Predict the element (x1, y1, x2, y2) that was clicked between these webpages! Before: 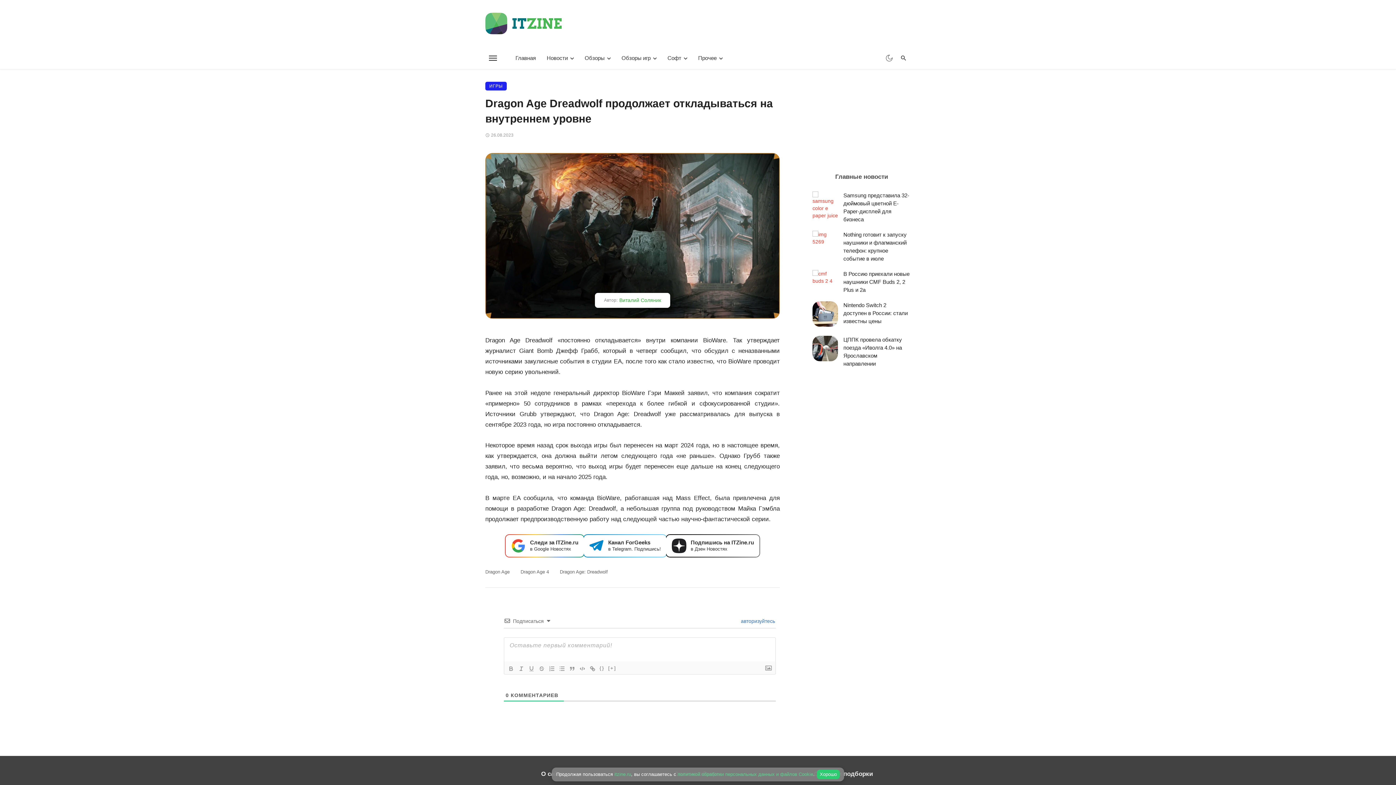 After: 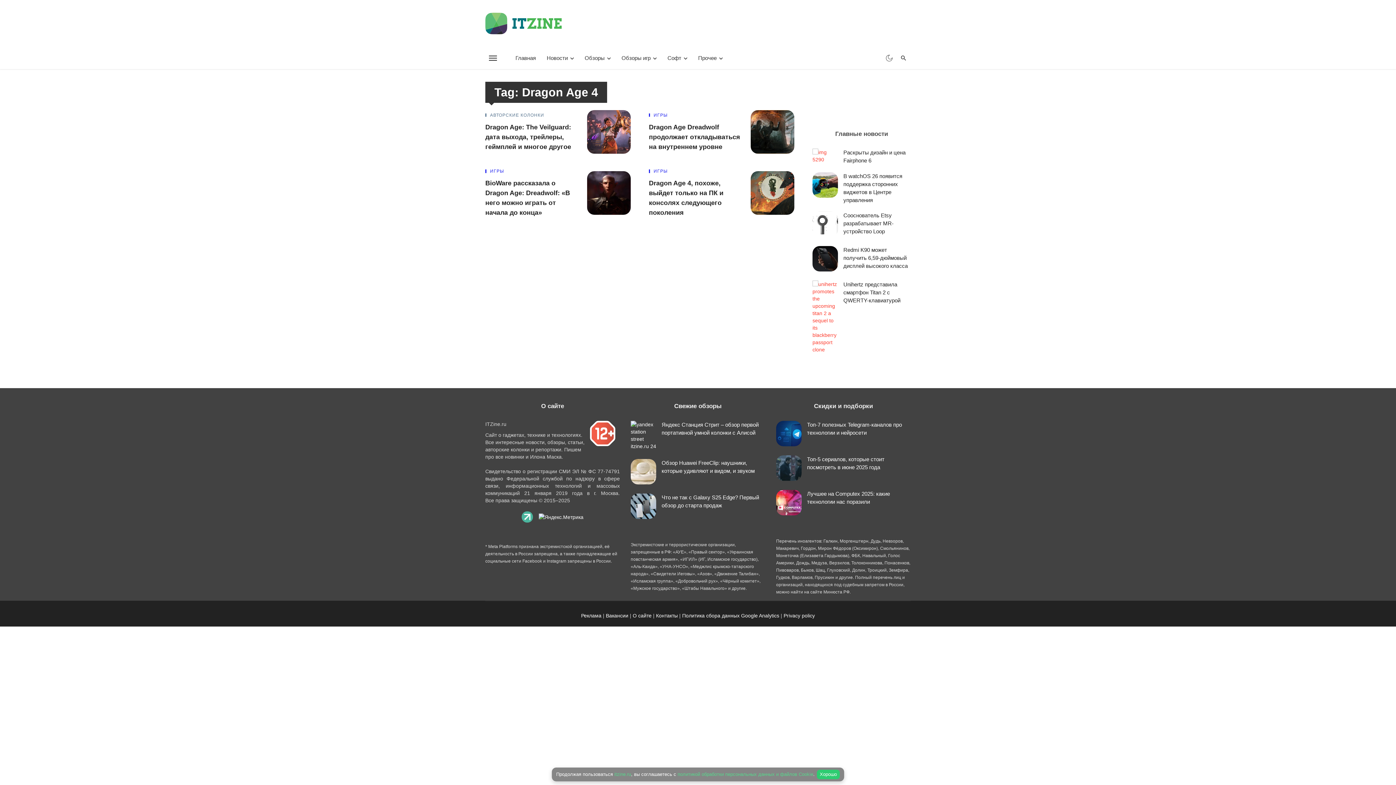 Action: label: Dragon Age 4 bbox: (520, 667, 549, 673)